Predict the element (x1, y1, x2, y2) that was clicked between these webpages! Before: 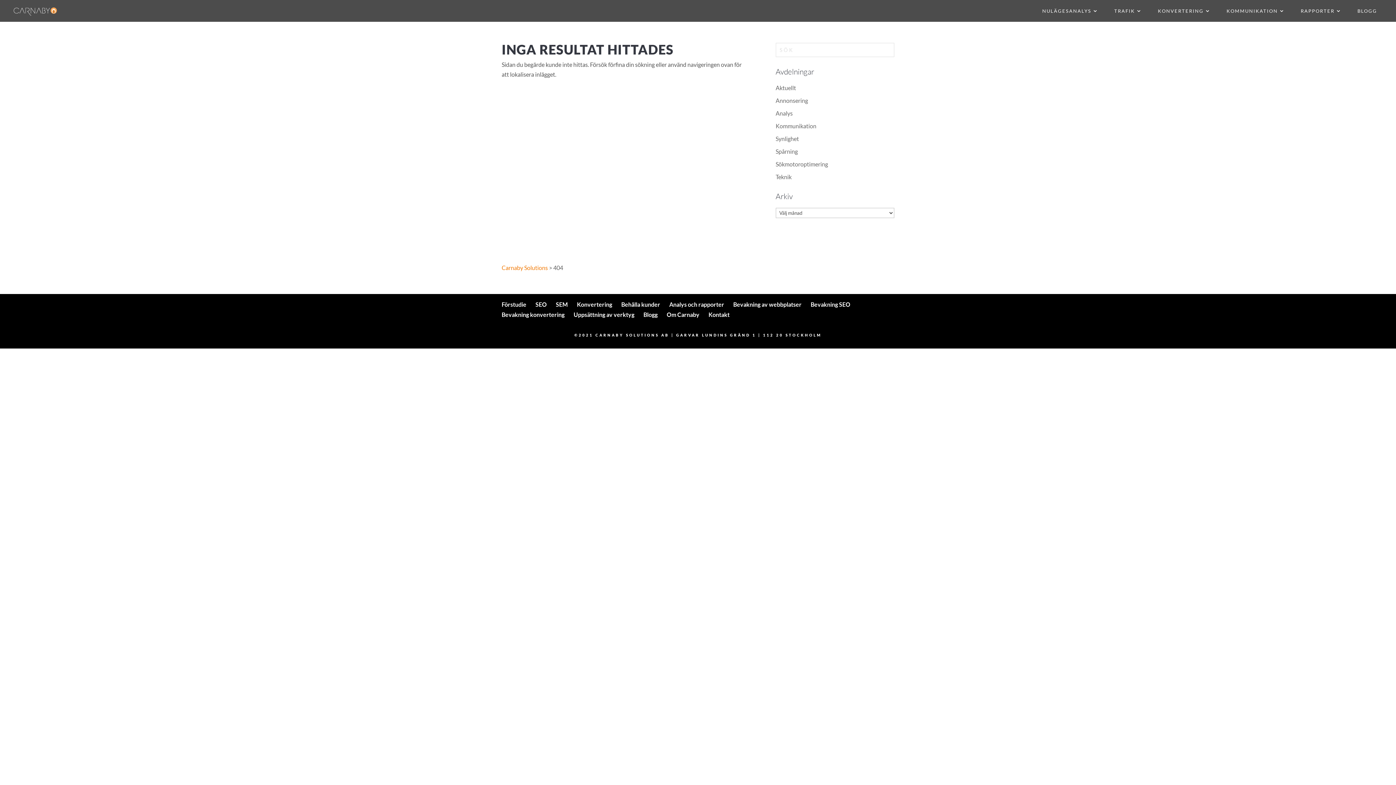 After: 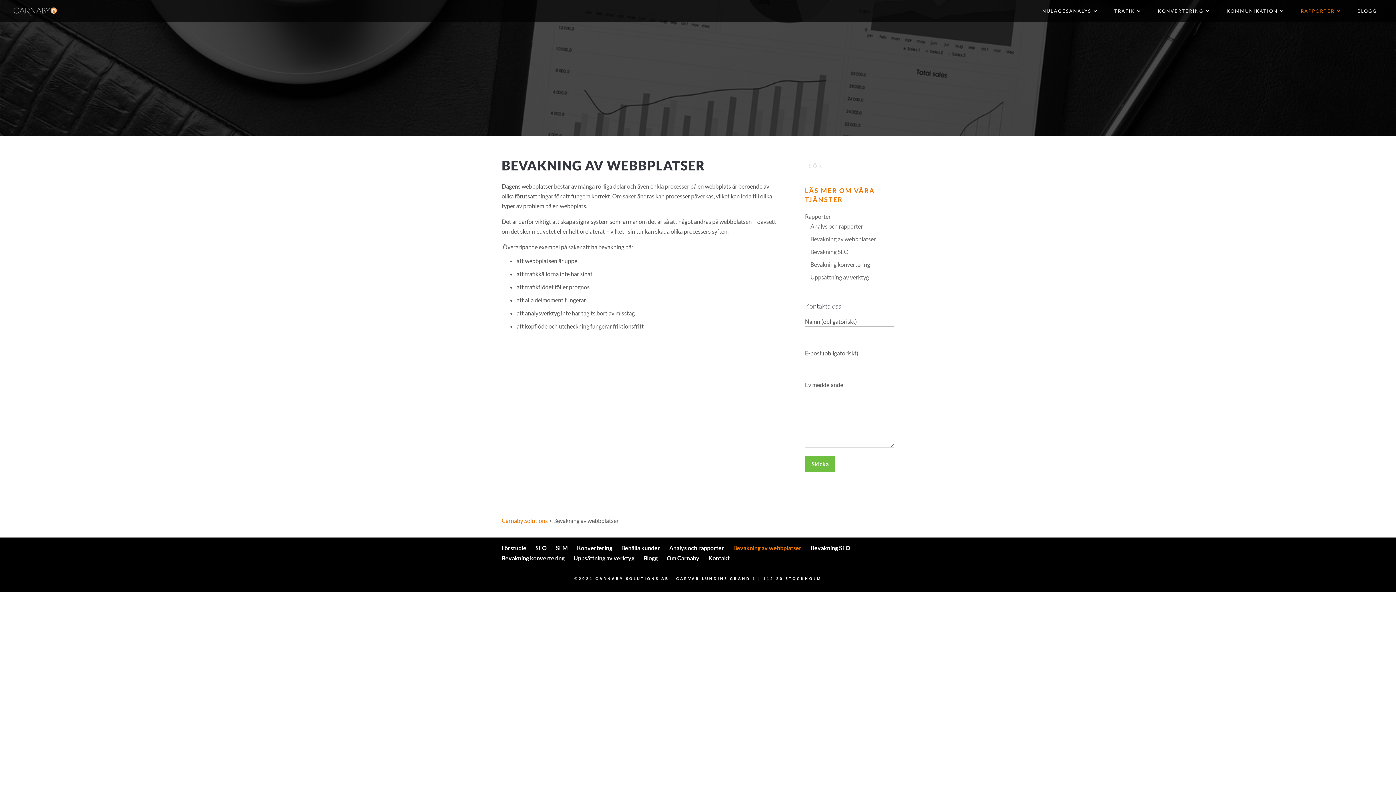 Action: bbox: (733, 301, 801, 308) label: Bevakning av webbplatser